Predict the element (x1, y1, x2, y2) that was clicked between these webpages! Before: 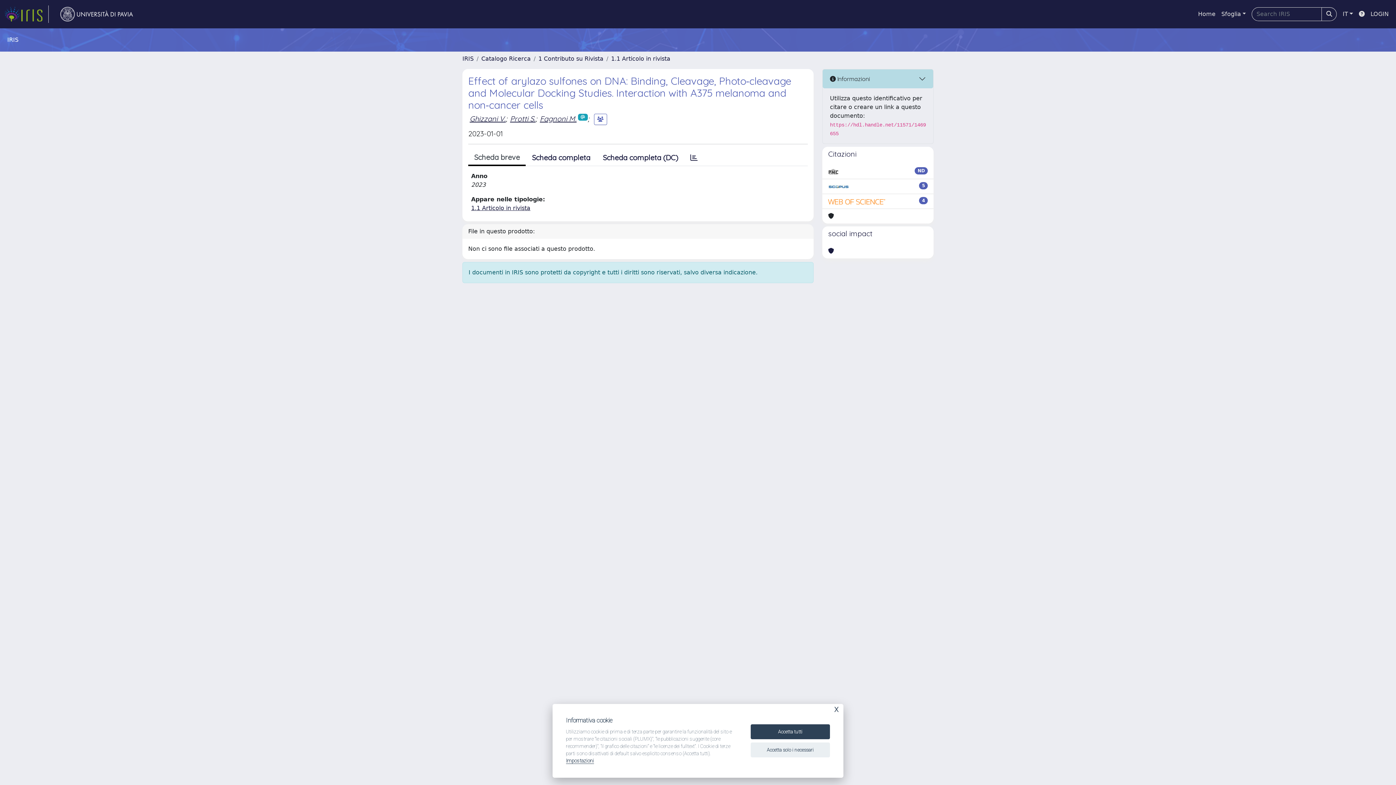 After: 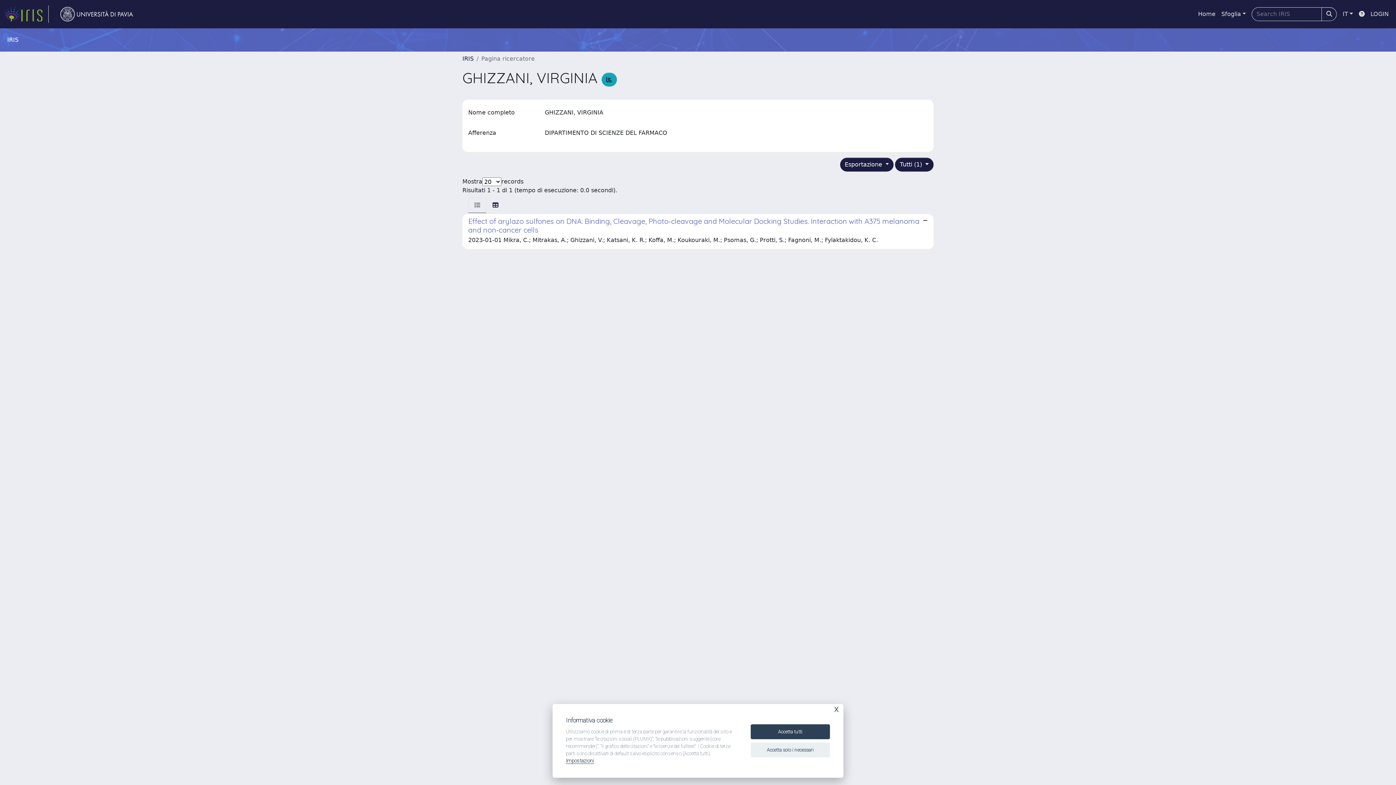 Action: label: Ghizzani V. bbox: (469, 114, 505, 123)